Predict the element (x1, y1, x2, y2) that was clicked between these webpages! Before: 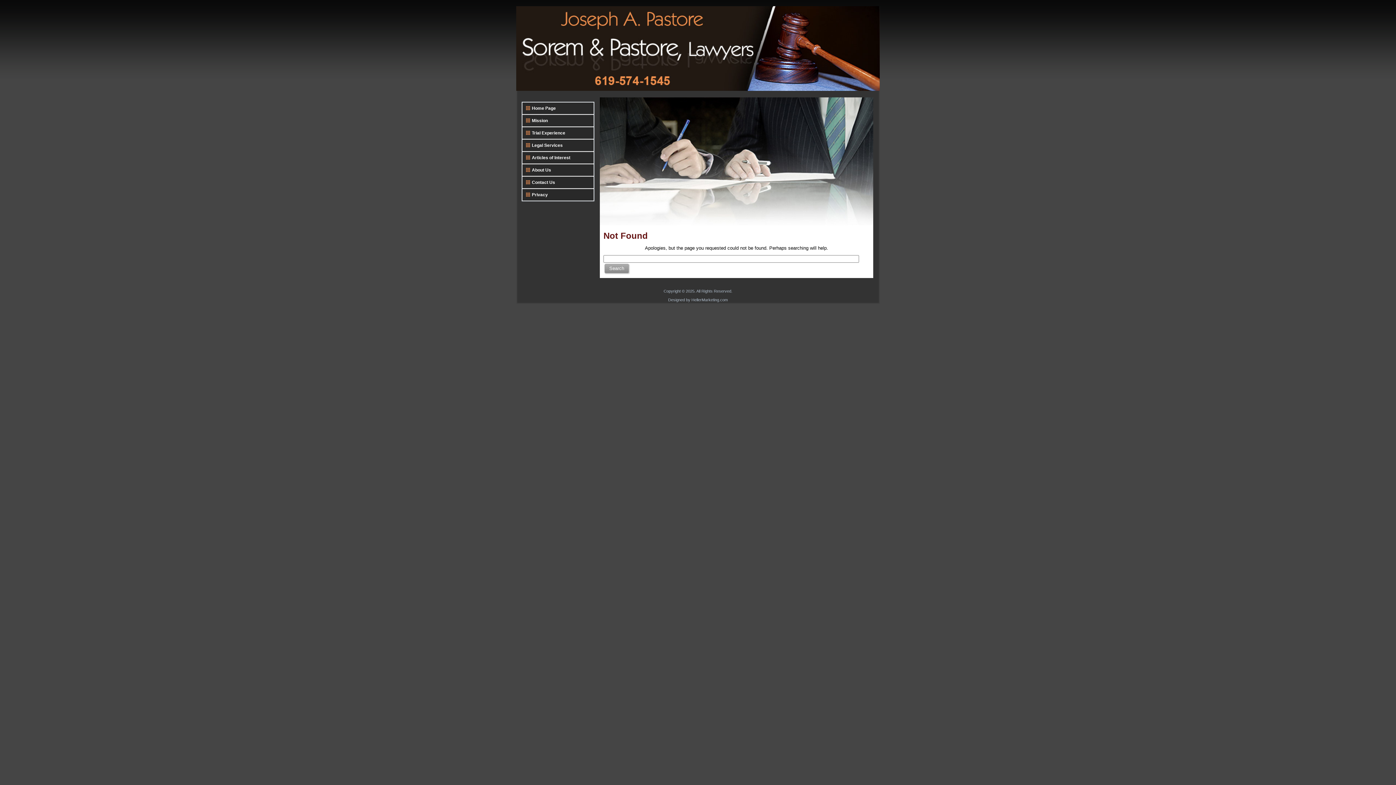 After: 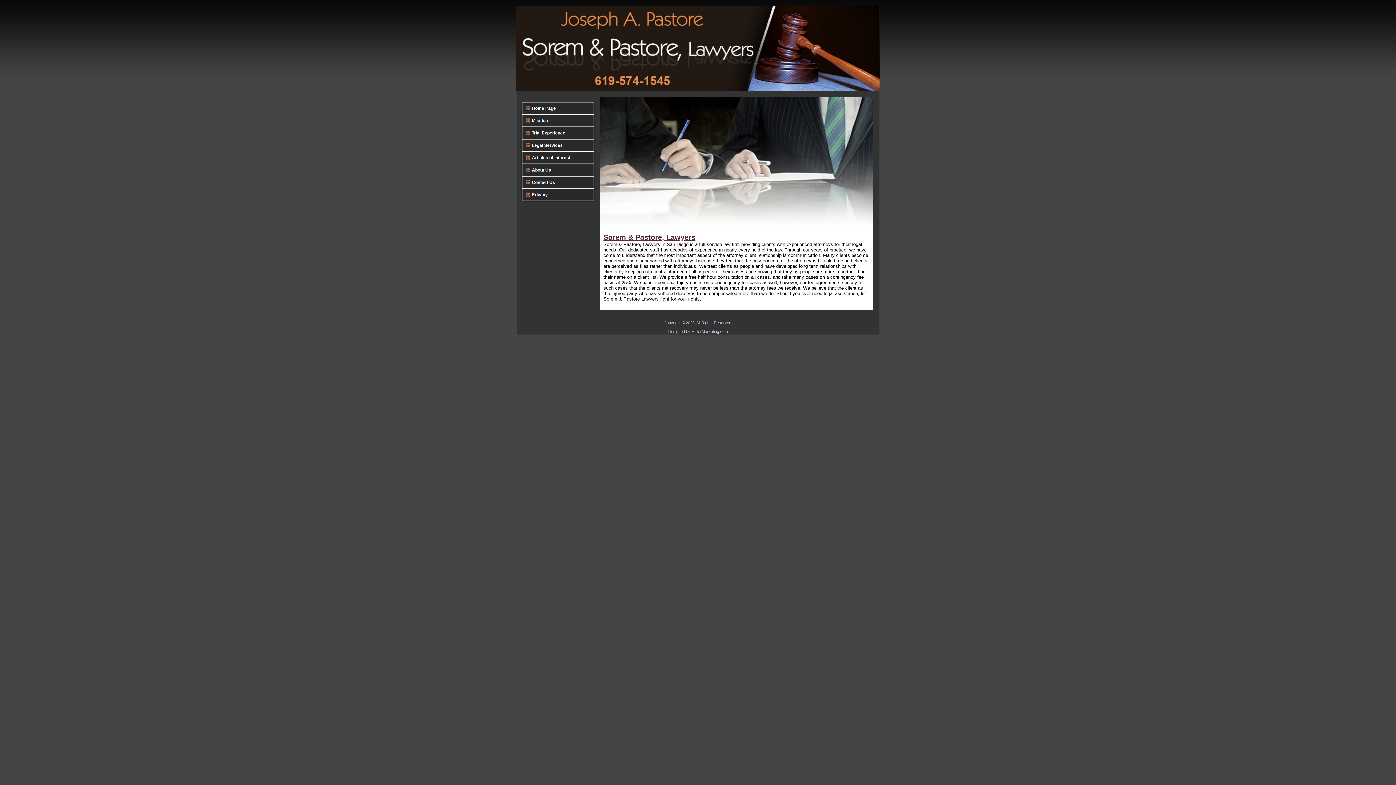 Action: label: Mission bbox: (522, 114, 594, 126)